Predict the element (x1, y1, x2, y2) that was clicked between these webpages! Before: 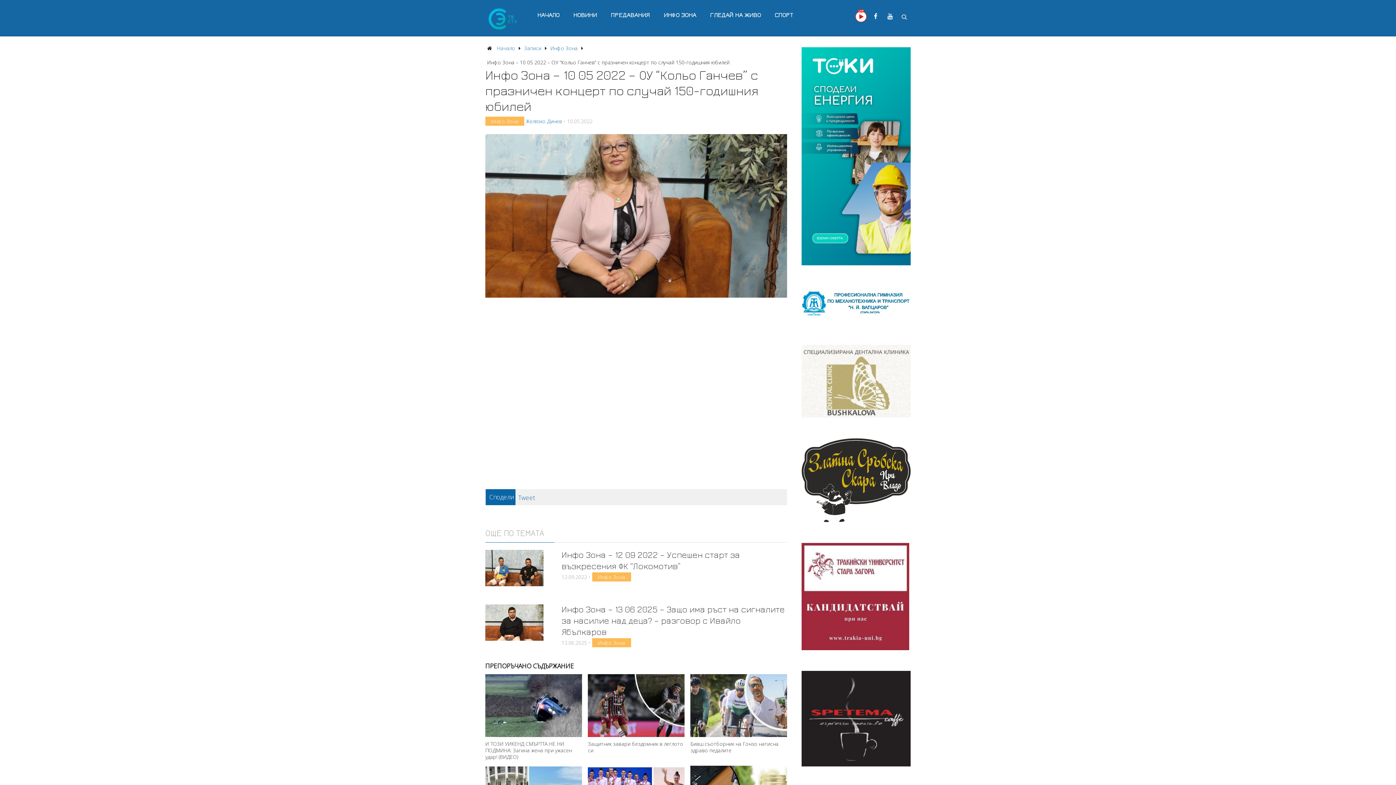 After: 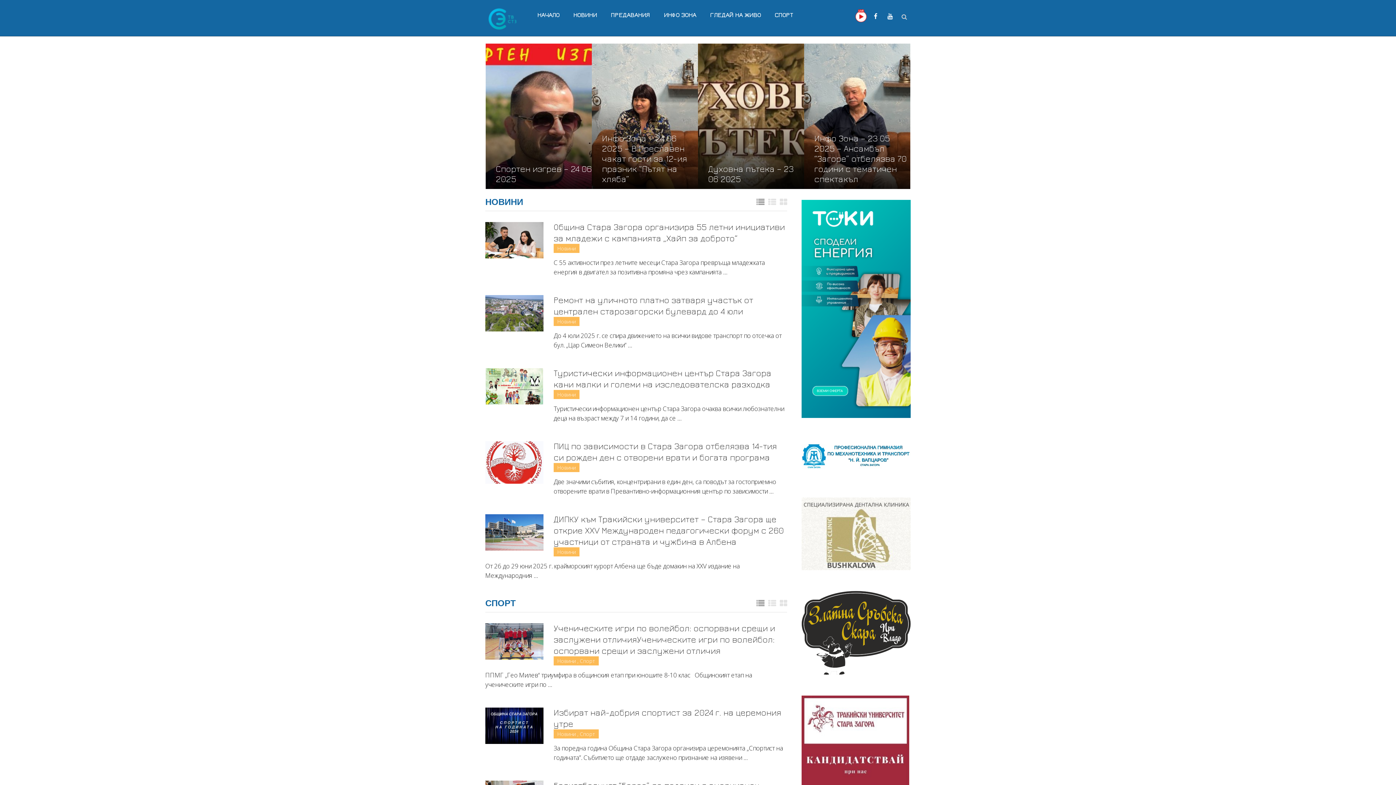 Action: bbox: (485, 5, 518, 32)